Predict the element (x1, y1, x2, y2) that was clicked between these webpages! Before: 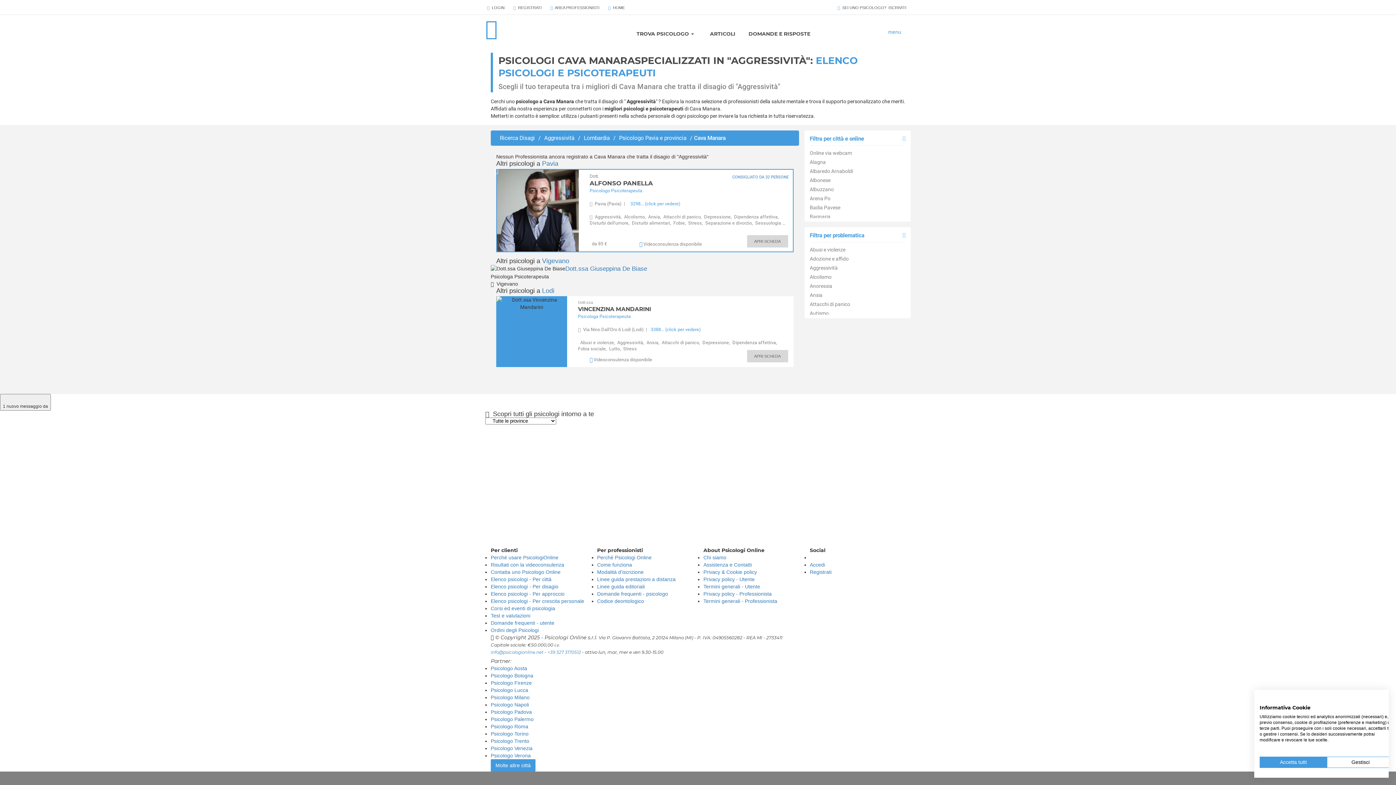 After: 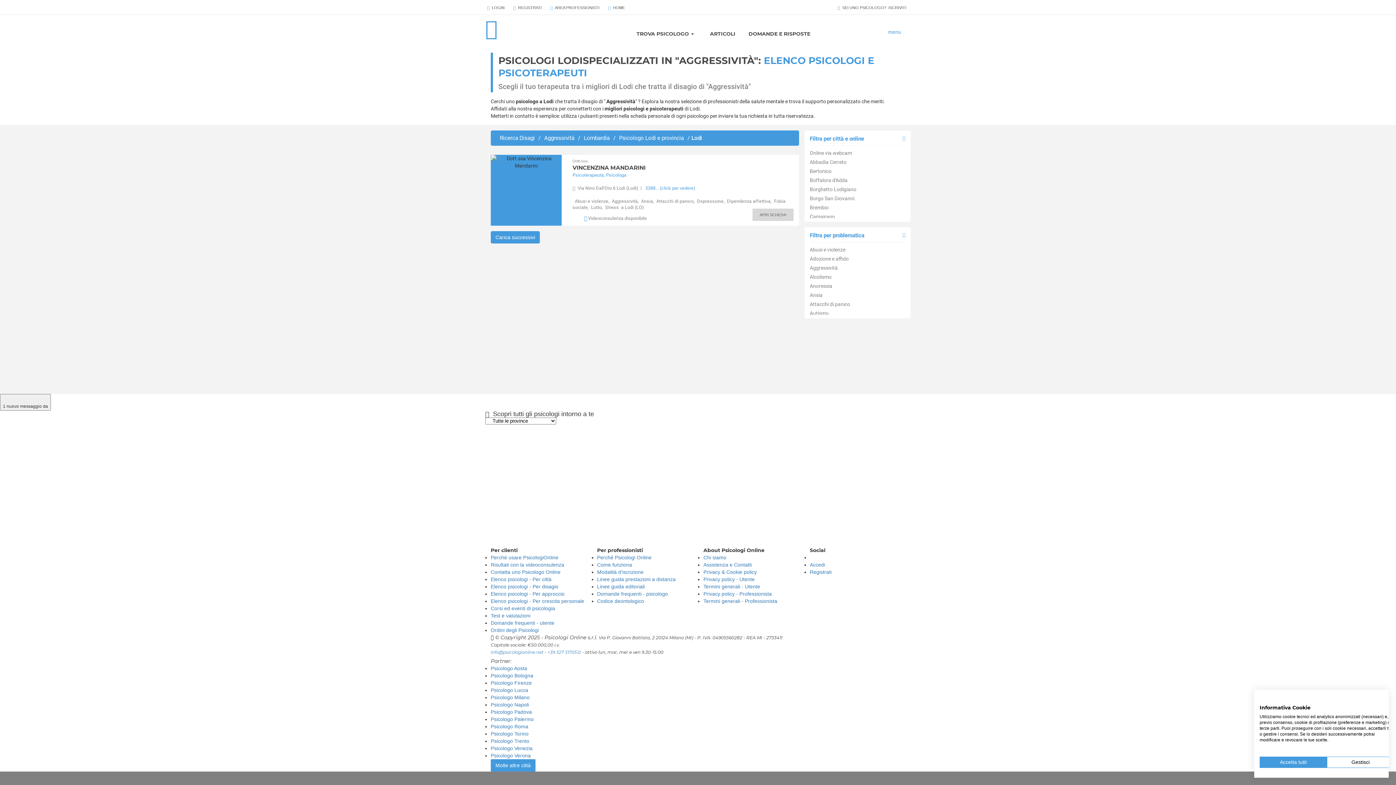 Action: bbox: (542, 287, 554, 294) label: Lodi